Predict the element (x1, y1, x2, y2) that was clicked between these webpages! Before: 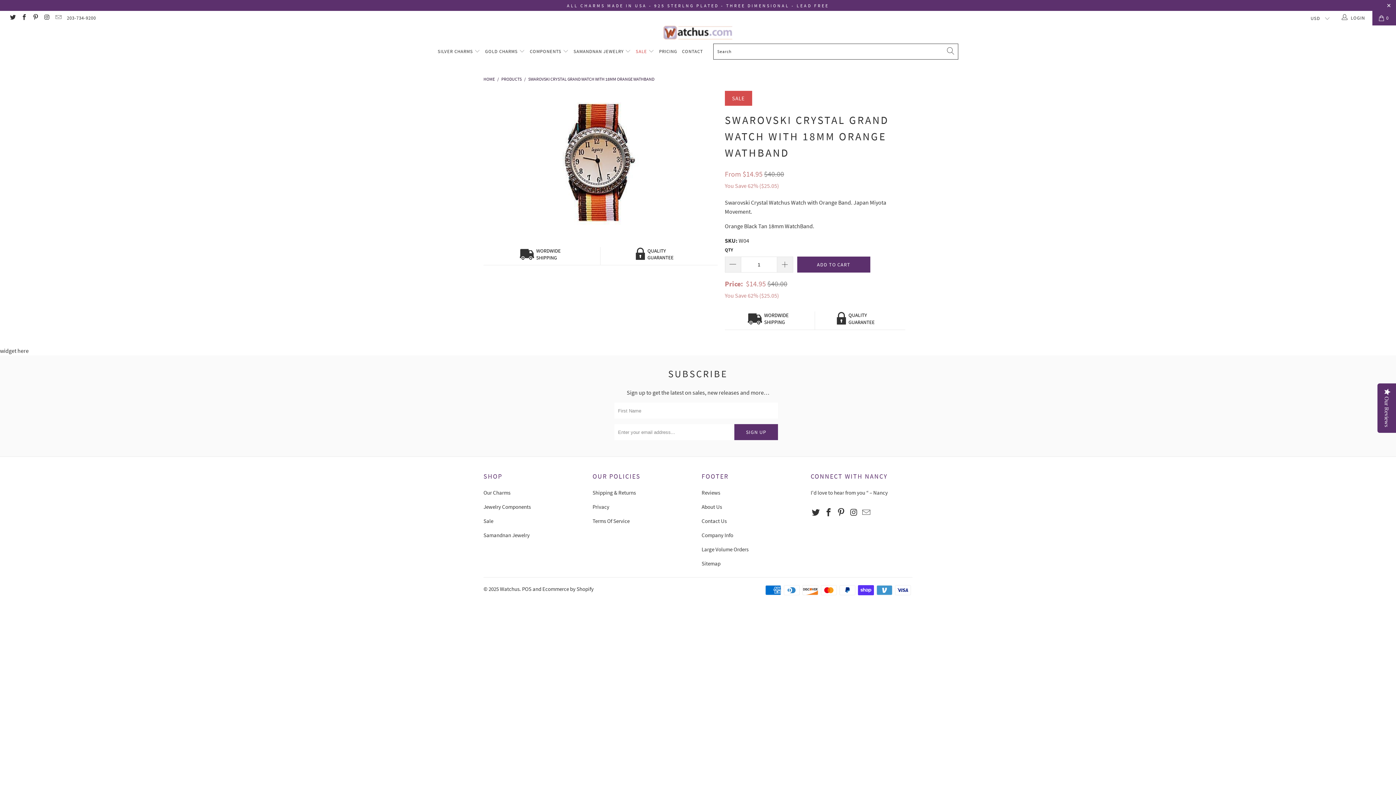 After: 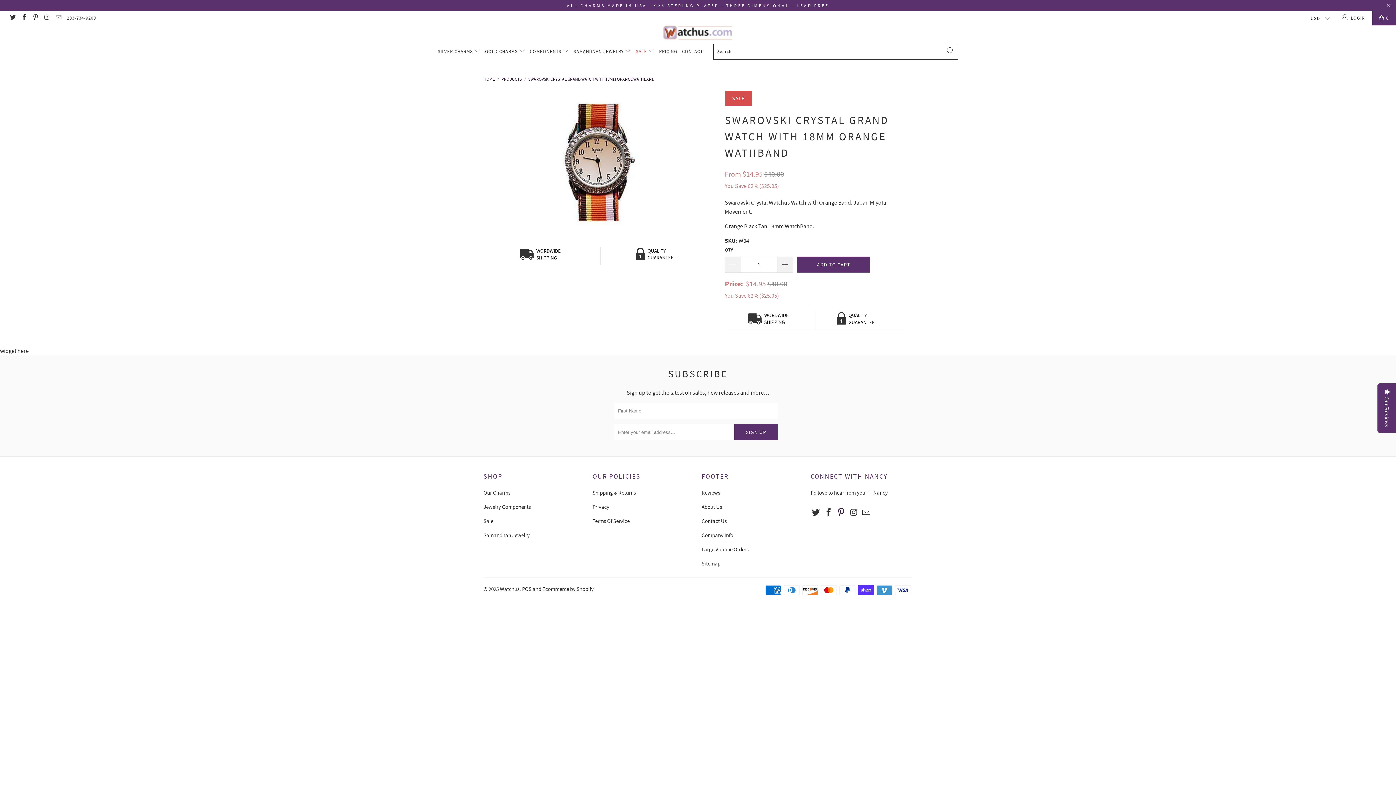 Action: bbox: (836, 508, 846, 517)